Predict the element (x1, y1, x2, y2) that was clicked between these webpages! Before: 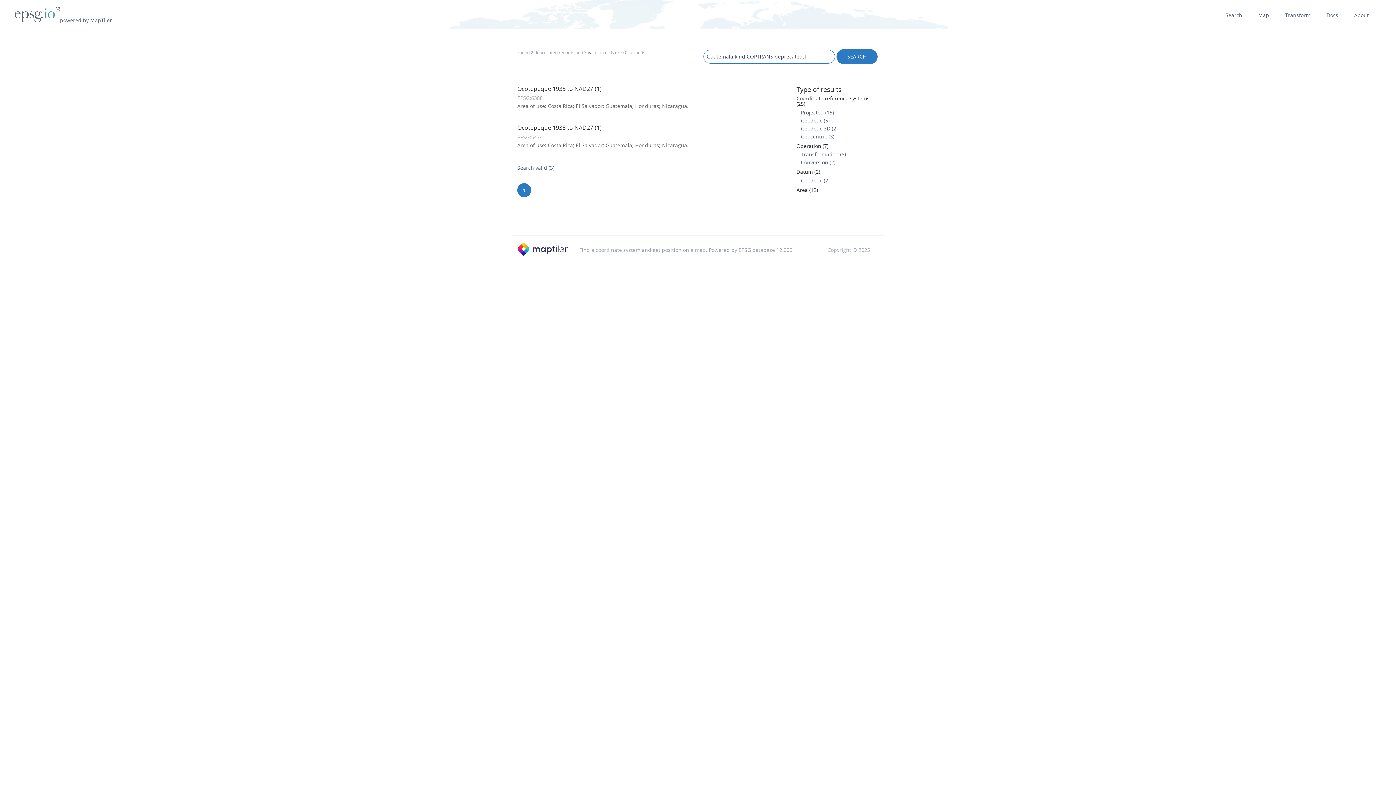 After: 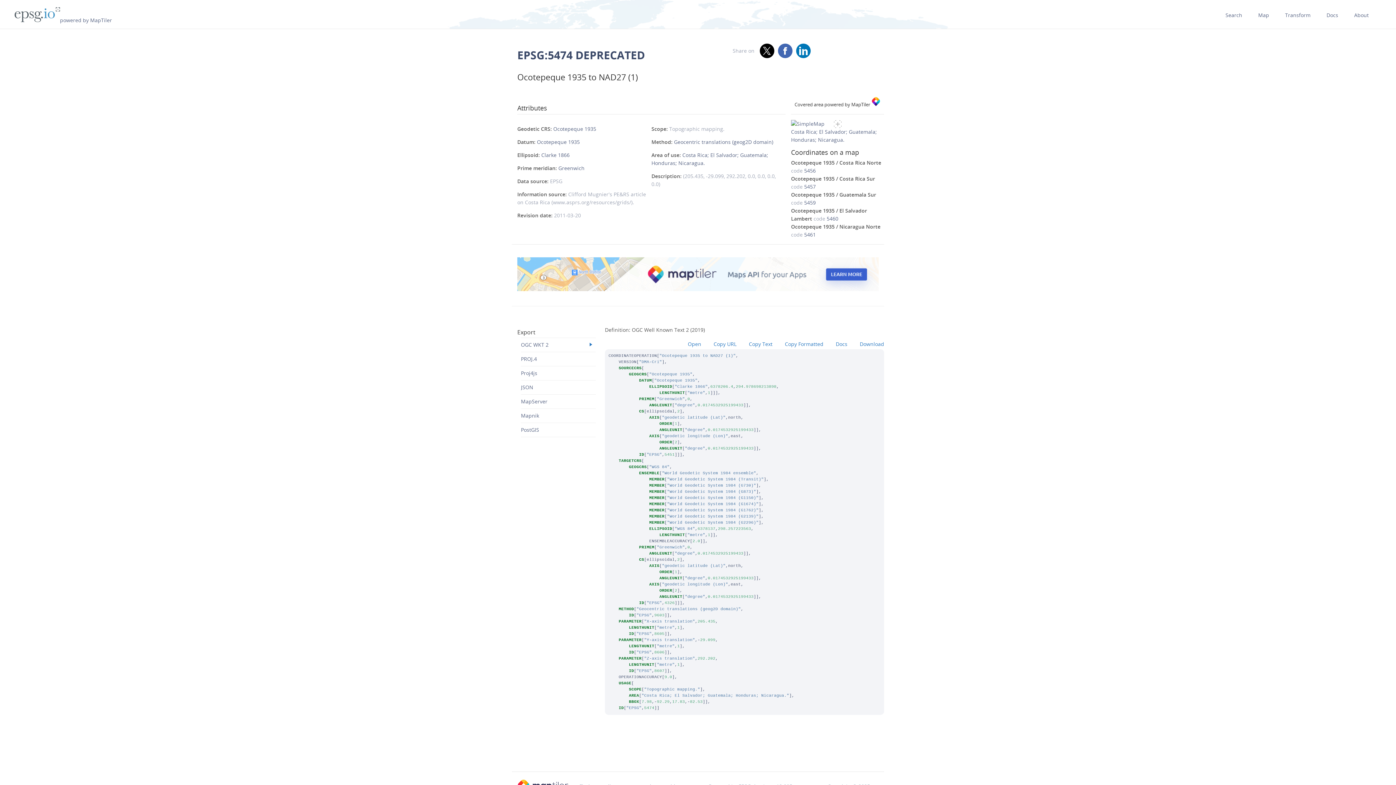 Action: label: Ocotepeque 1935 to NAD27 (1) bbox: (517, 123, 601, 131)